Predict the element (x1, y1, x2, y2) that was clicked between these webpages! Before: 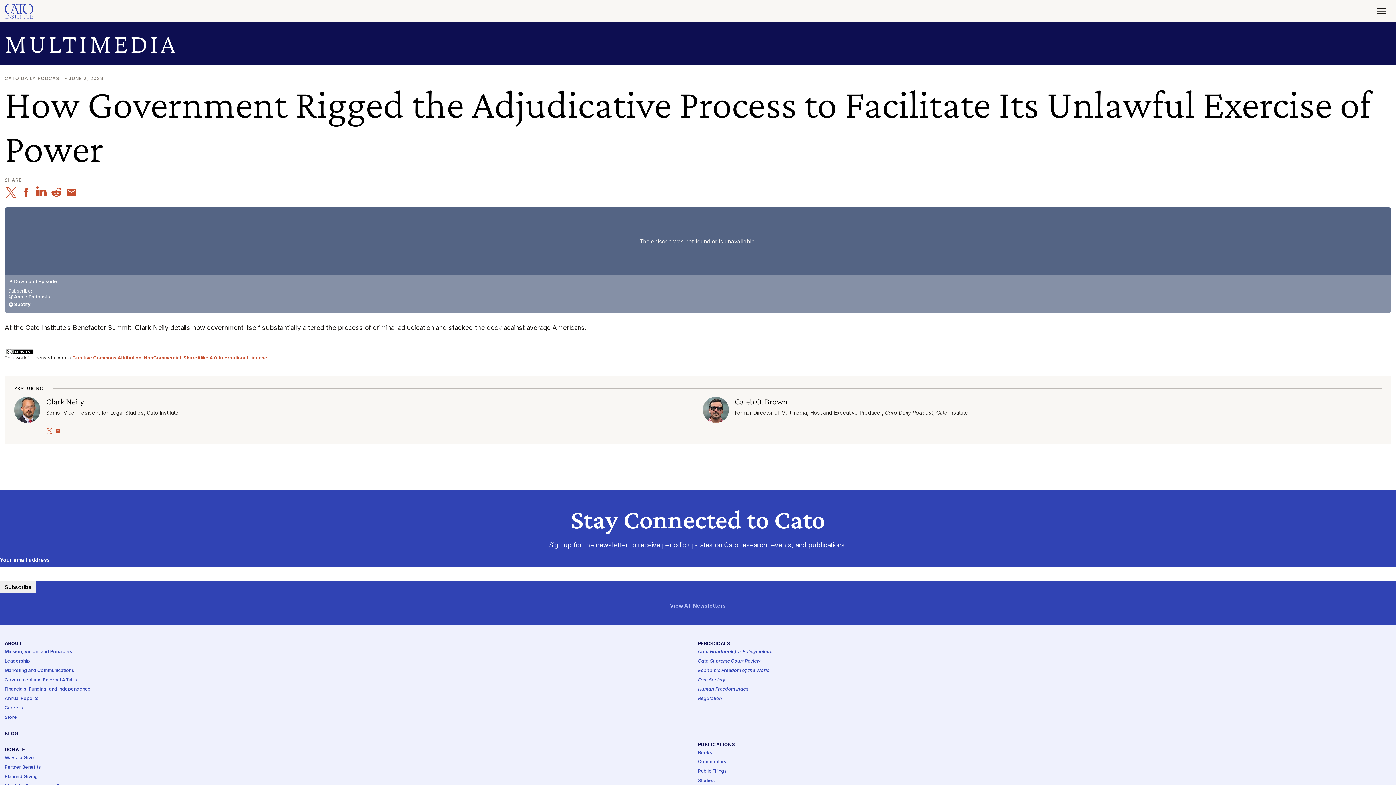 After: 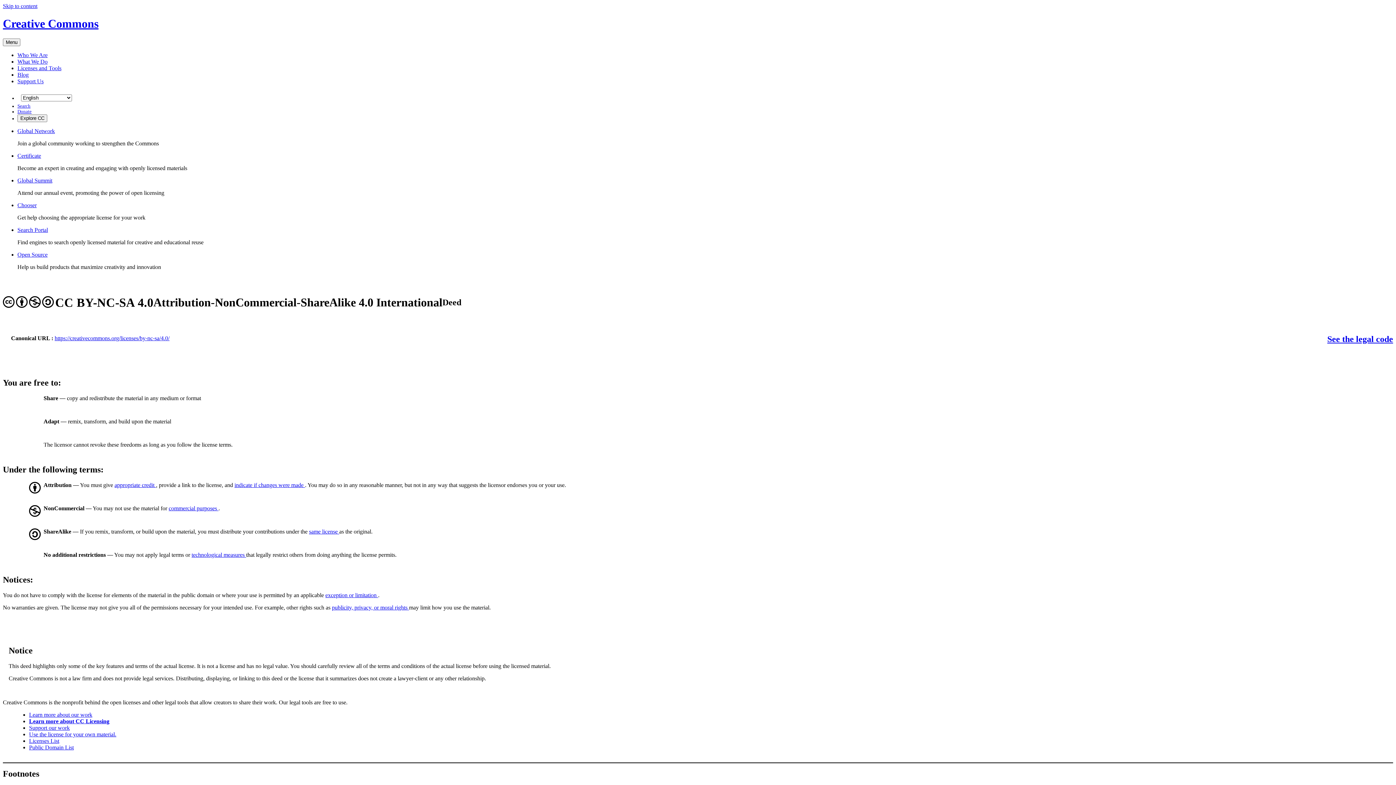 Action: bbox: (72, 355, 267, 360) label: Creative Commons Attribution-NonCommercial-ShareAlike 4.0 International License